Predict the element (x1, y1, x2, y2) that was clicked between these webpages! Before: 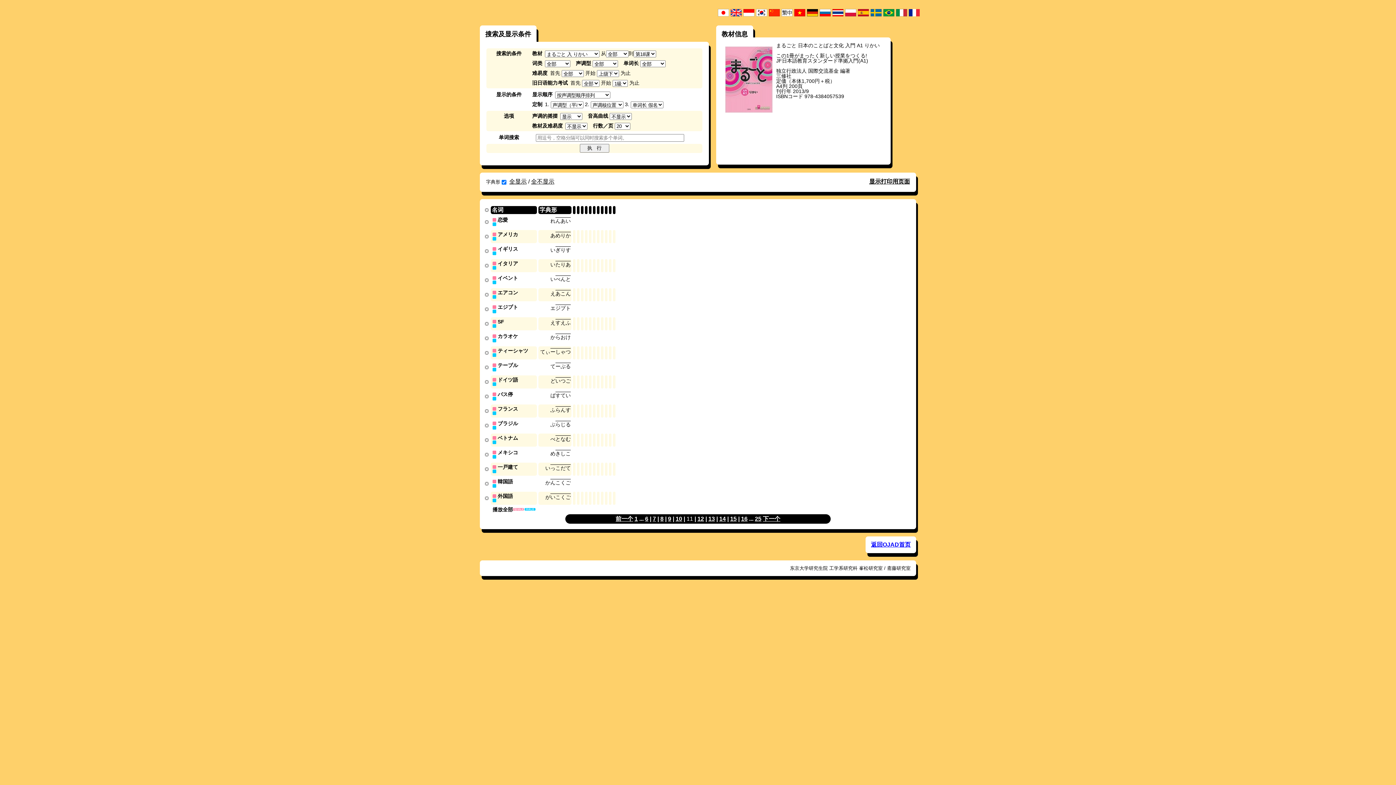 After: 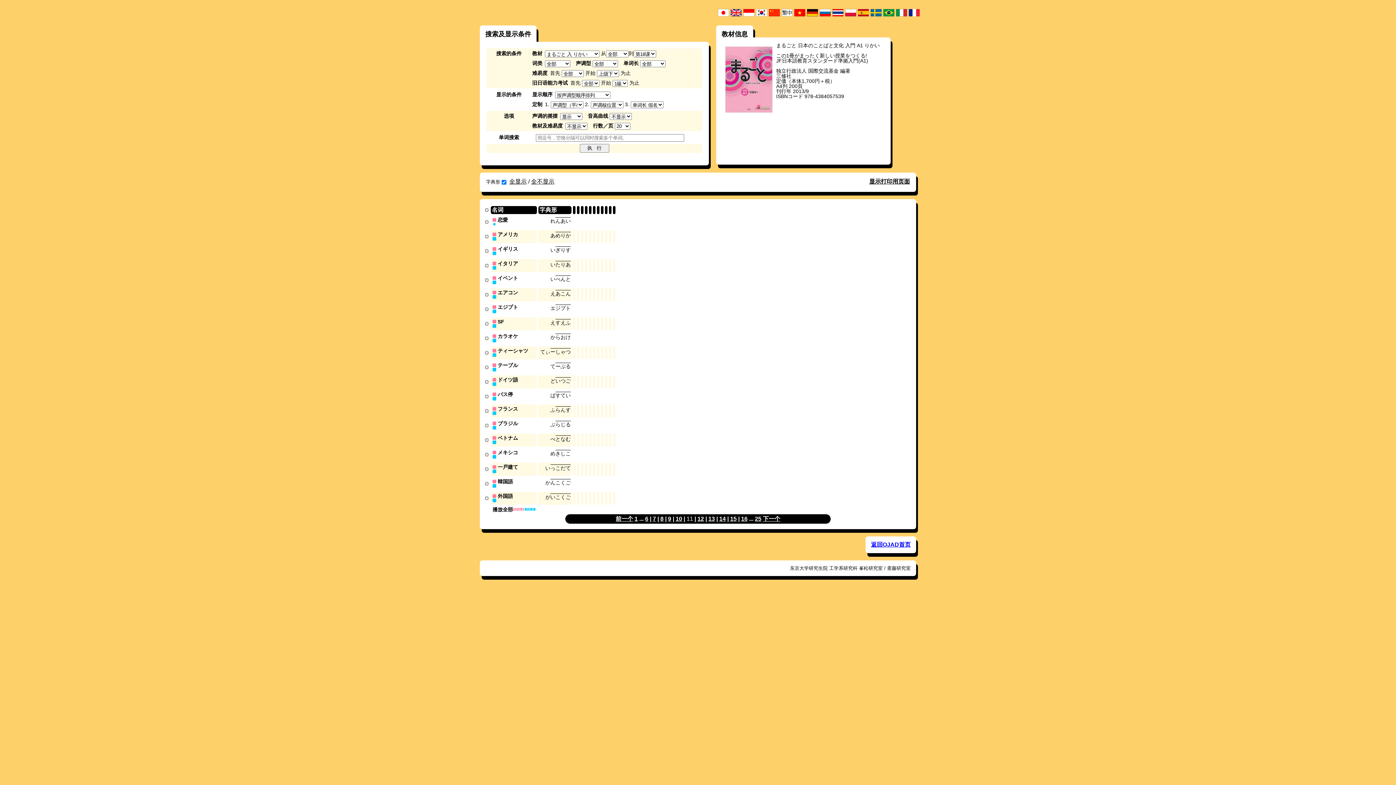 Action: bbox: (492, 222, 496, 226)